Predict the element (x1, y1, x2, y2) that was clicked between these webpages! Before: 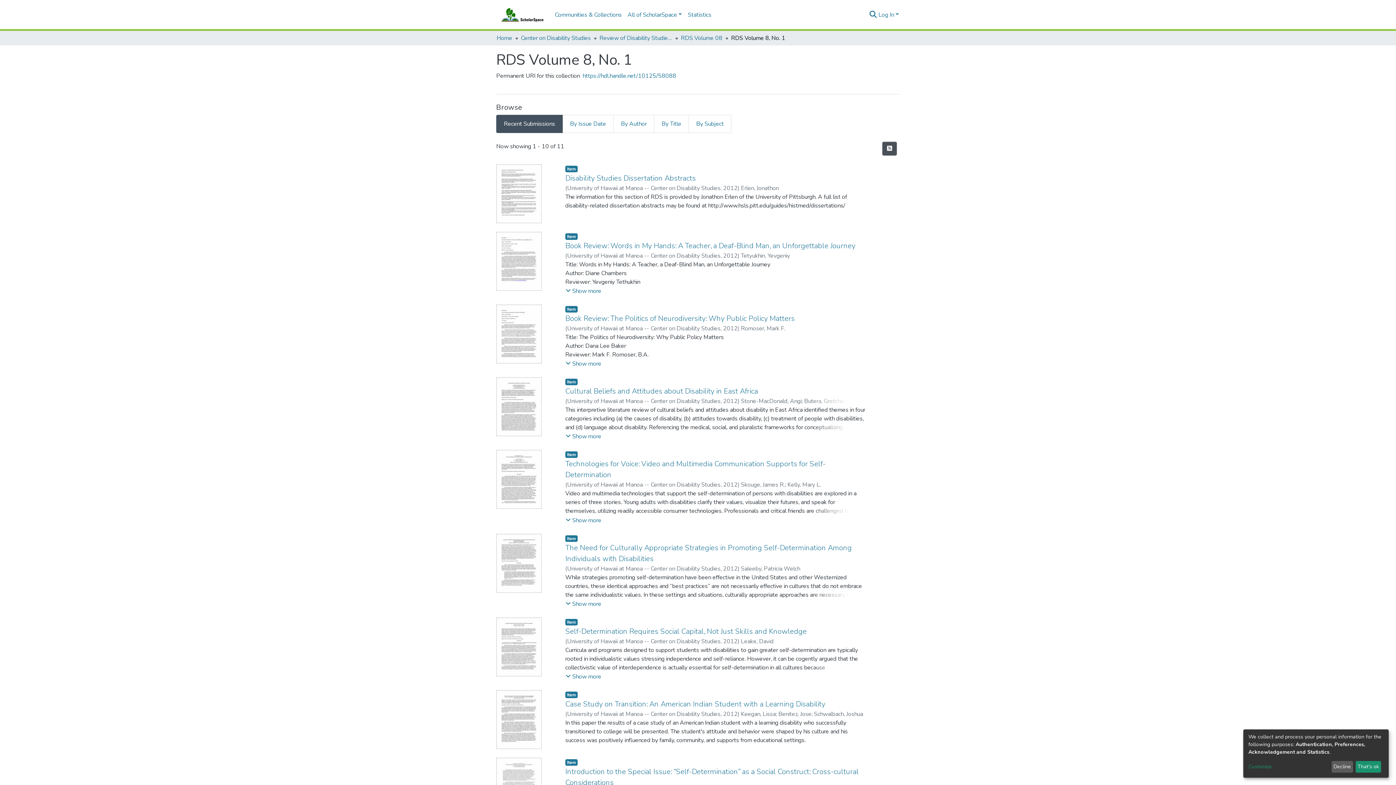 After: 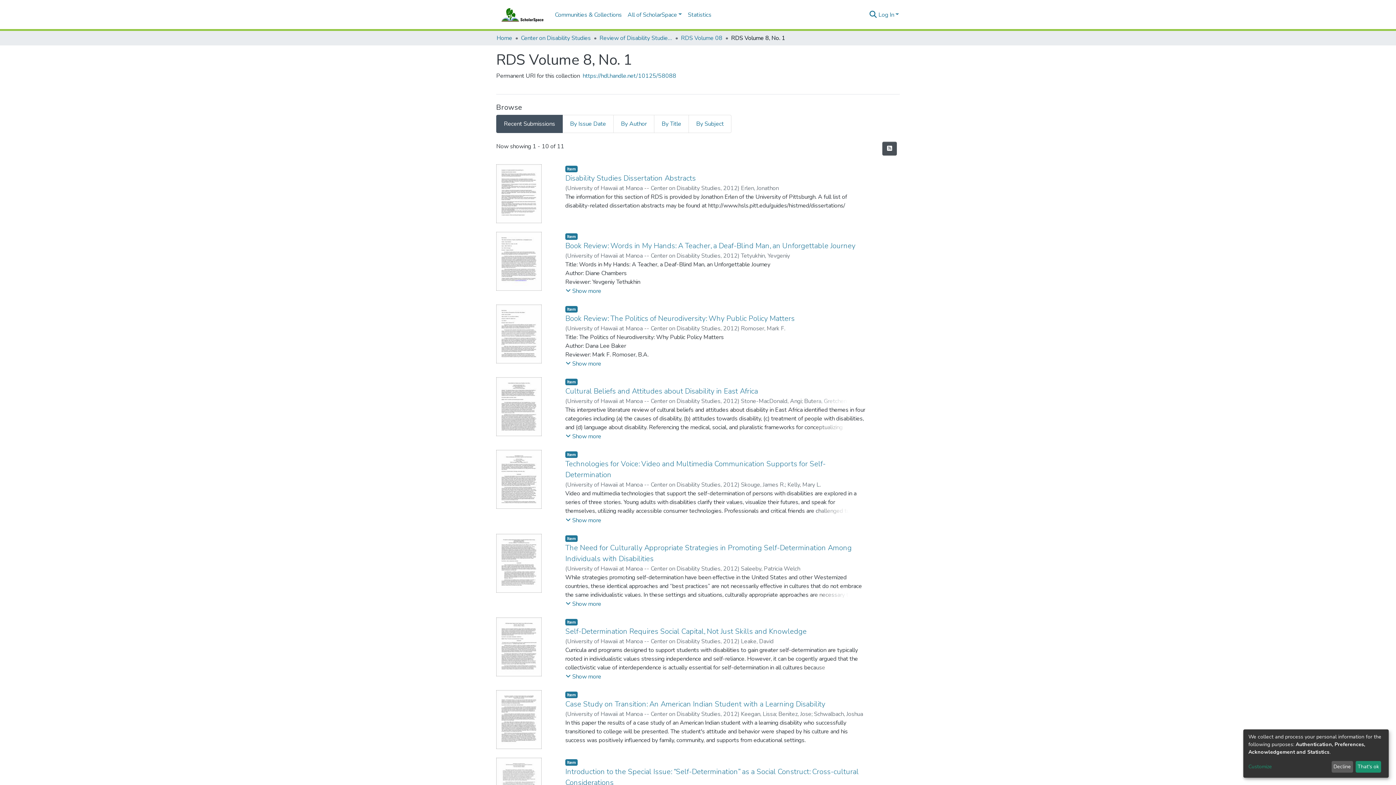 Action: bbox: (582, 72, 676, 80) label: https://hdl.handle.net/10125/58088